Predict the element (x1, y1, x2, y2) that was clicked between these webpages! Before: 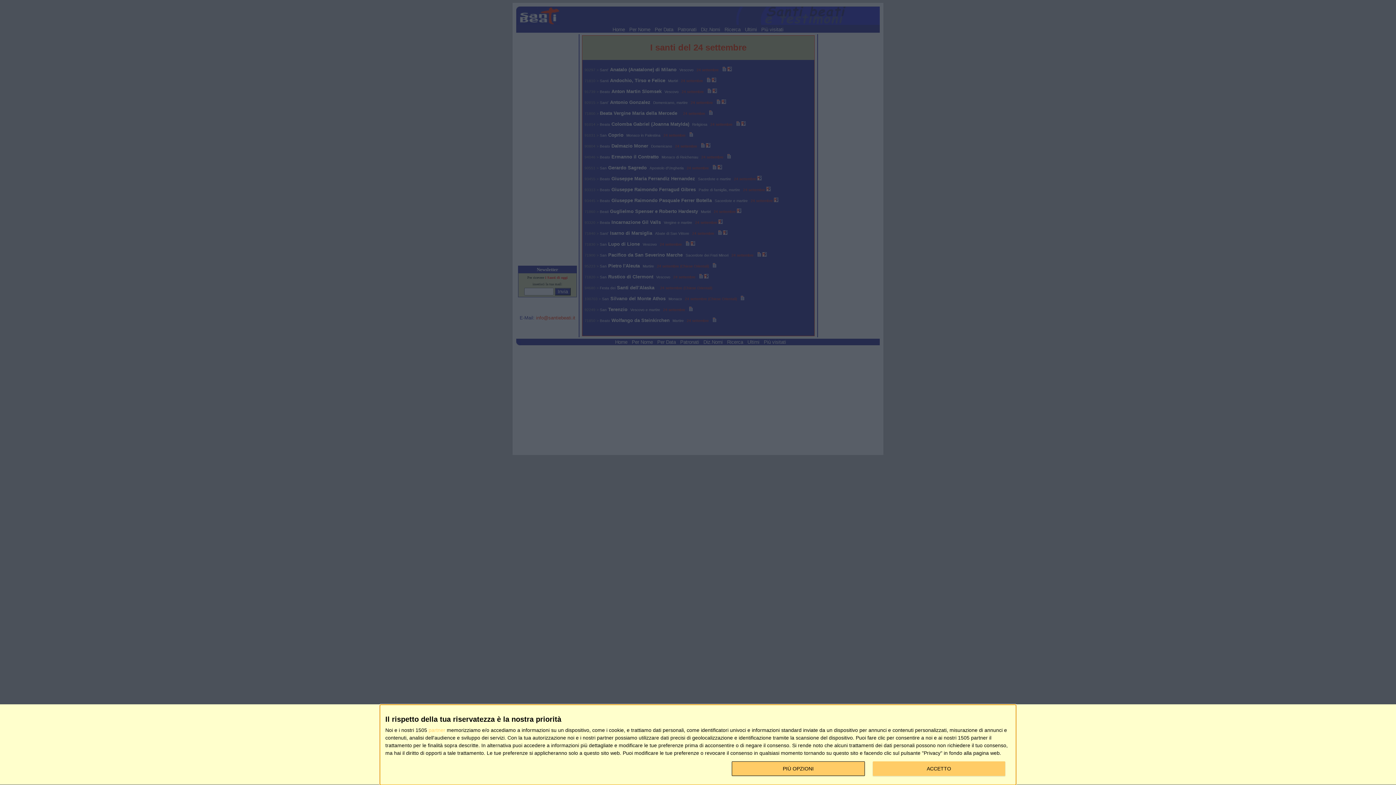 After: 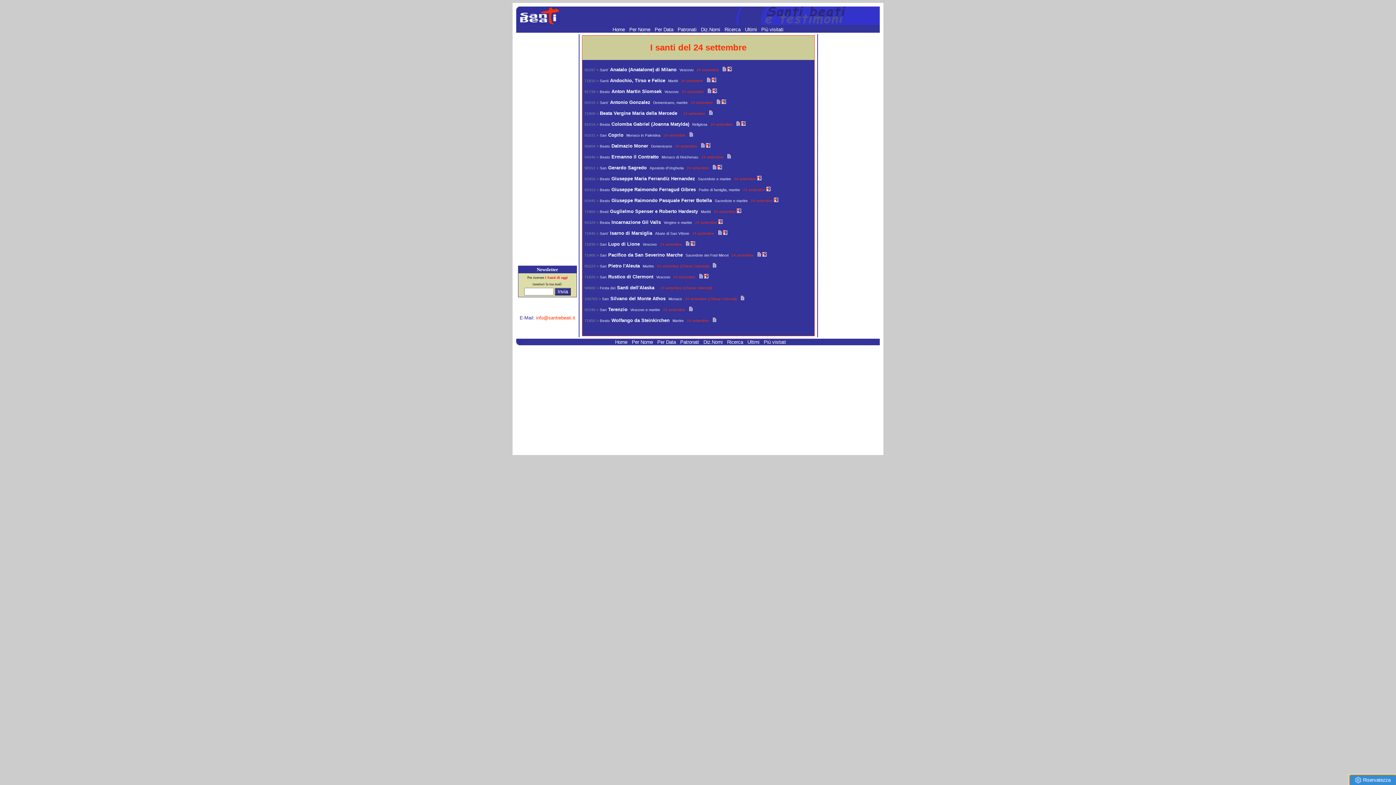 Action: bbox: (872, 761, 1005, 776) label: ACCETTO